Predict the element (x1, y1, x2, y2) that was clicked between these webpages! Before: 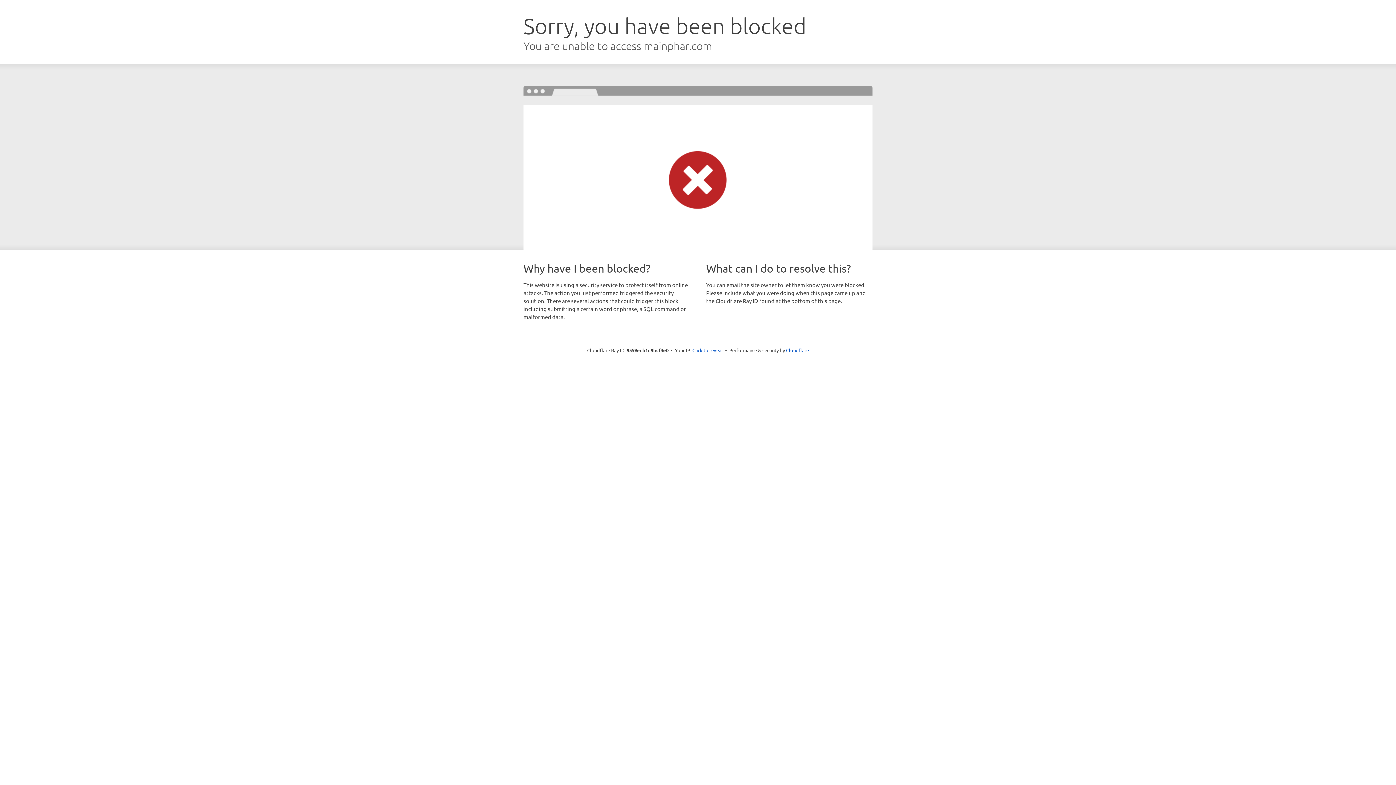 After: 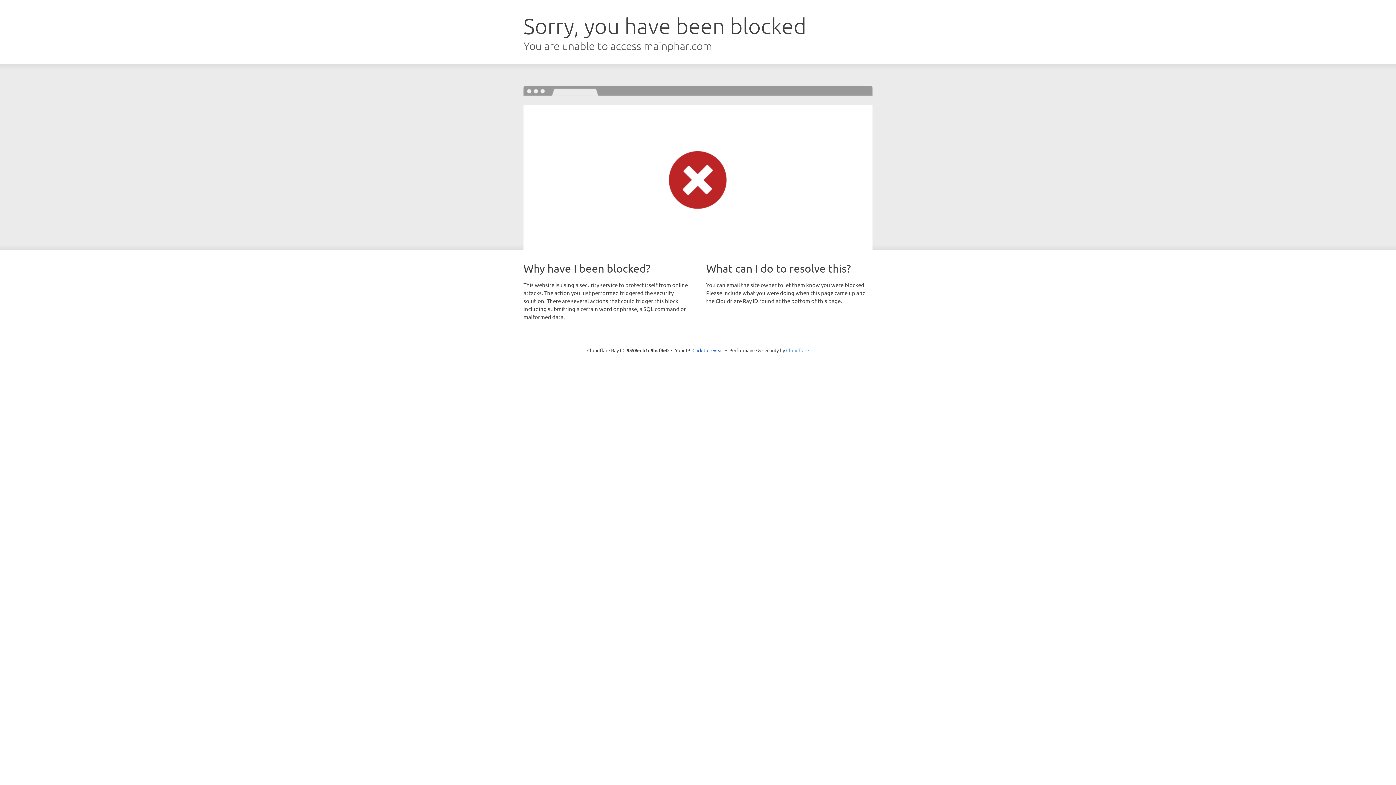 Action: label: Cloudflare bbox: (786, 347, 809, 353)